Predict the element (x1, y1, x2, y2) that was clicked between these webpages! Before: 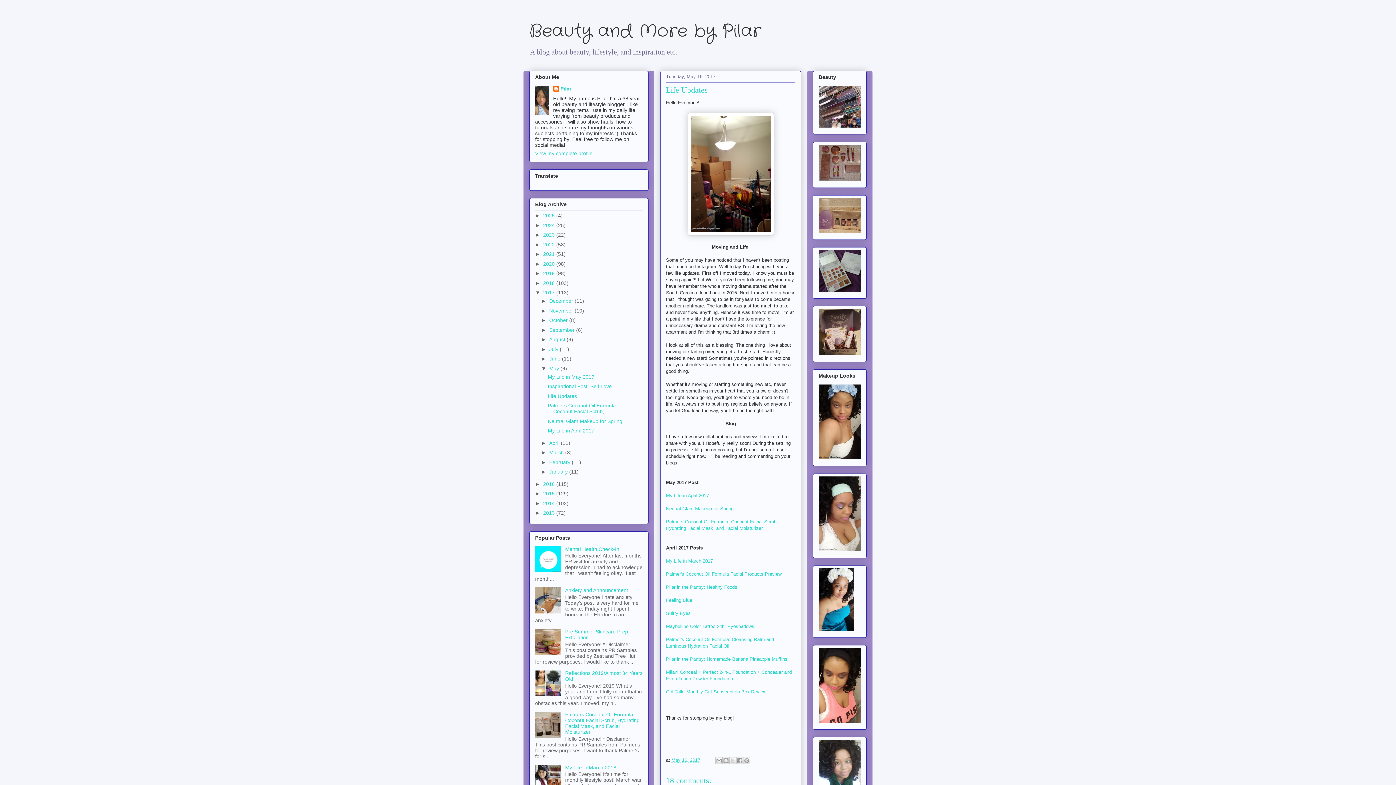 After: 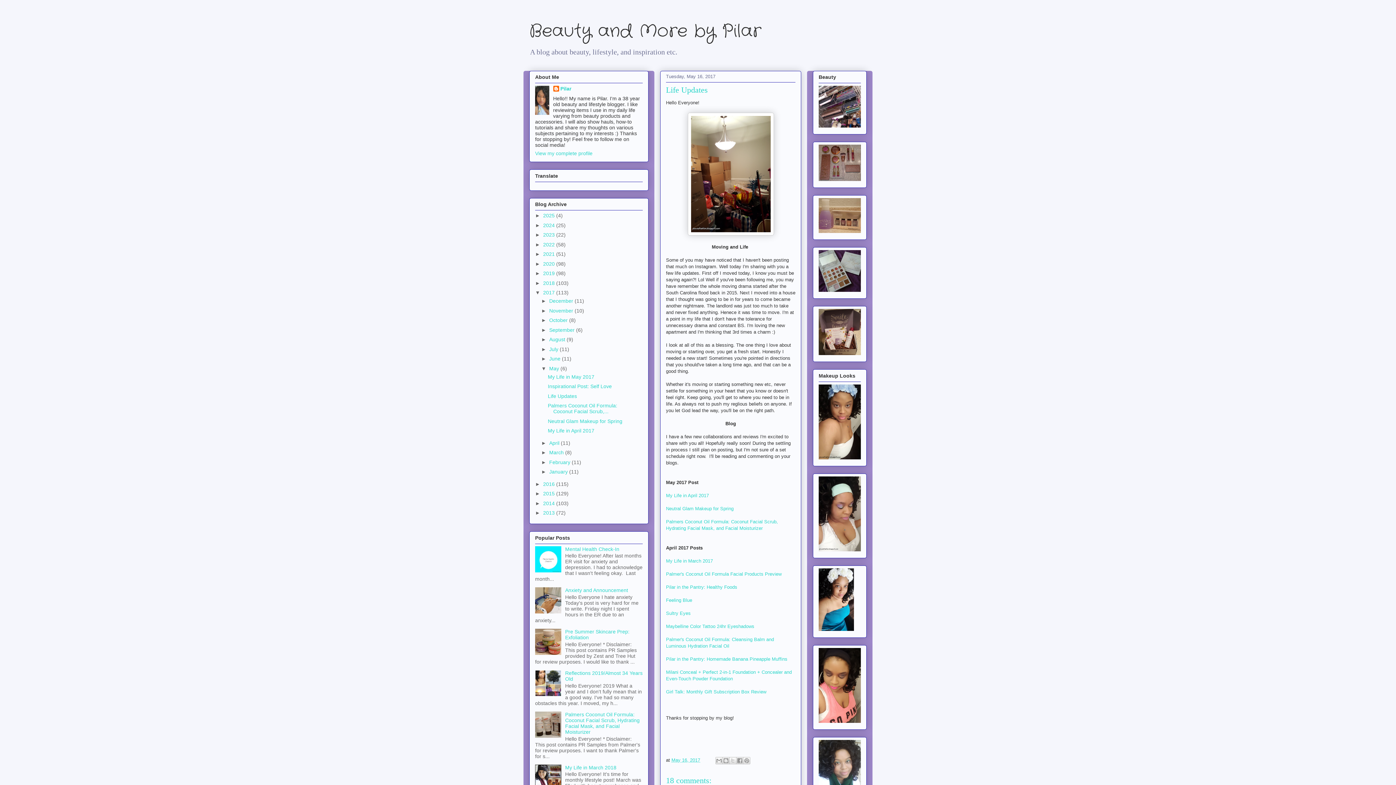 Action: bbox: (535, 609, 563, 615)